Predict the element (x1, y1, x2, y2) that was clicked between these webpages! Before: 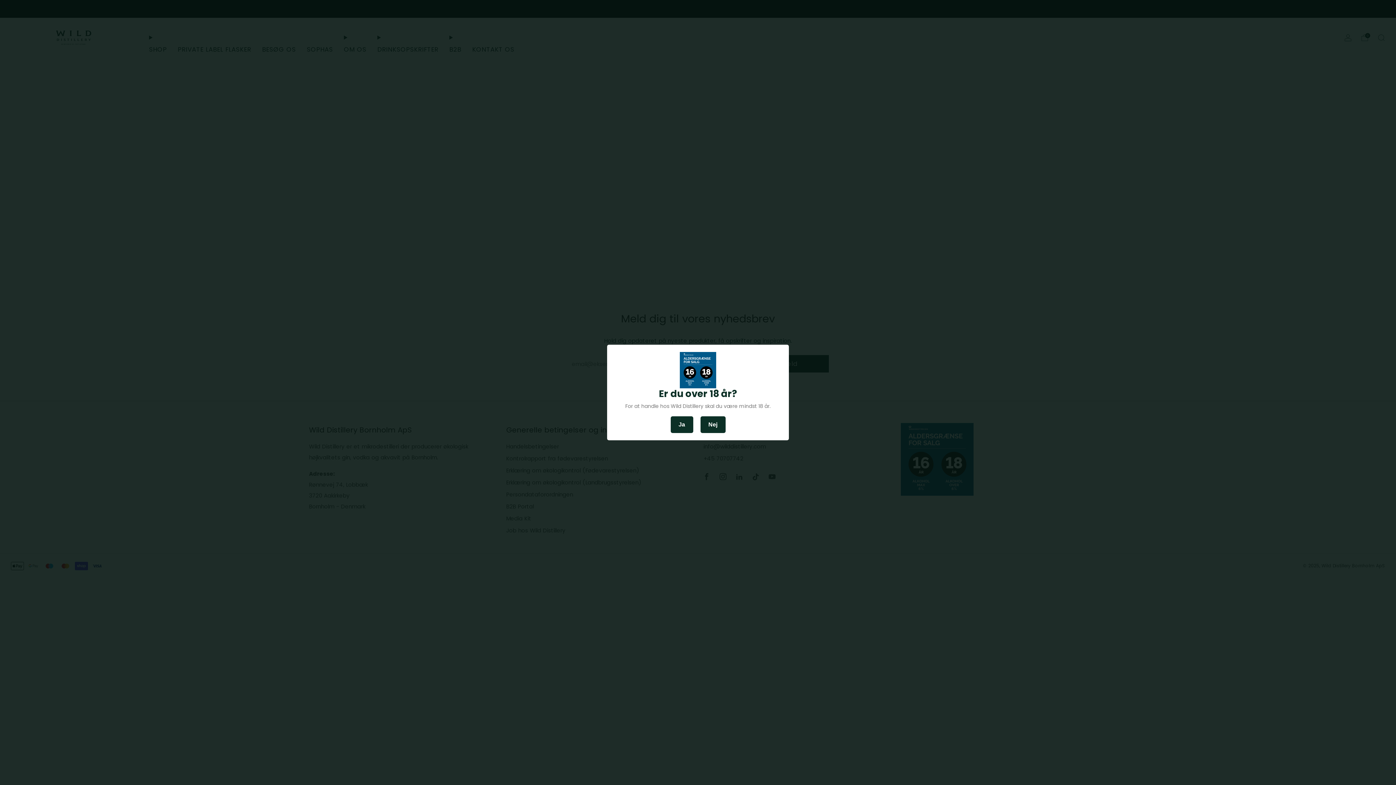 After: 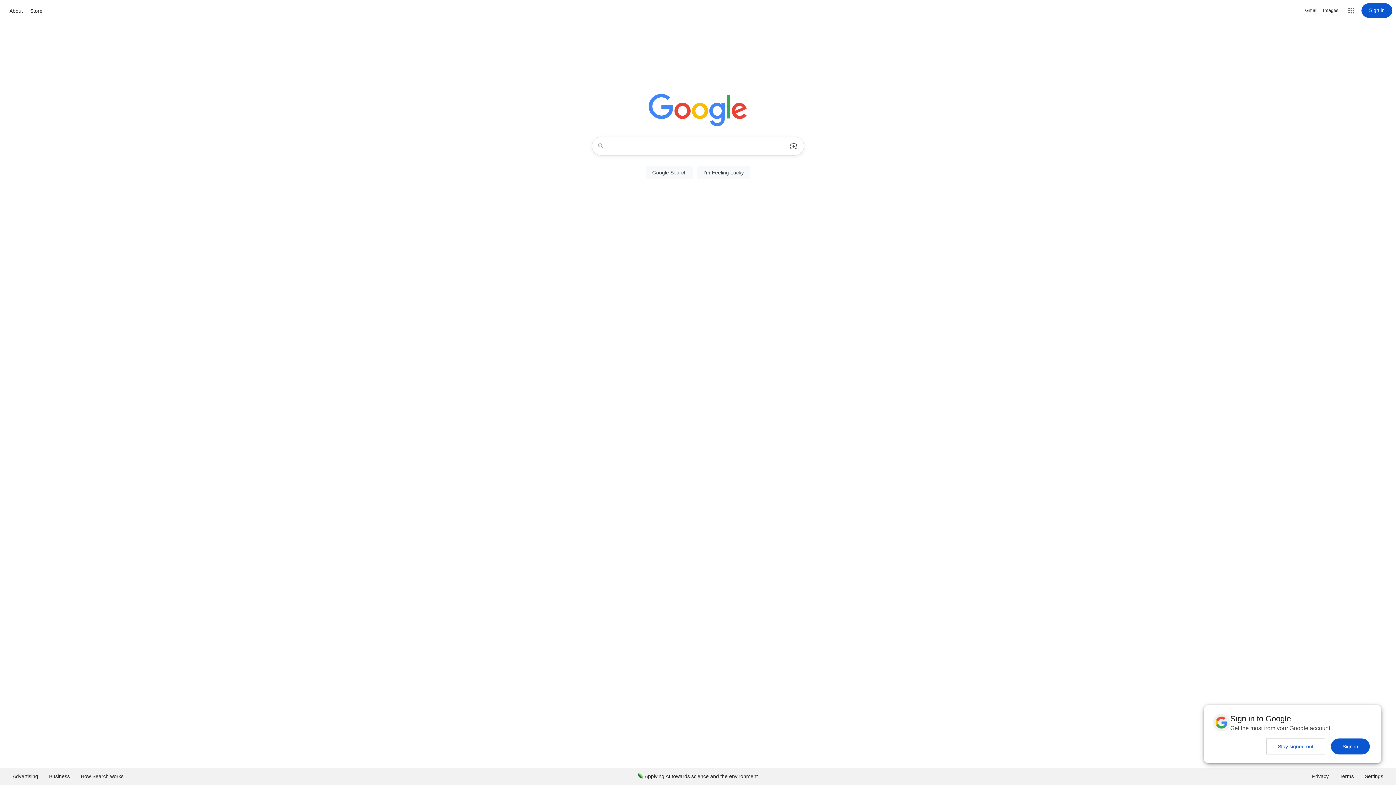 Action: label: Nej bbox: (700, 416, 725, 433)